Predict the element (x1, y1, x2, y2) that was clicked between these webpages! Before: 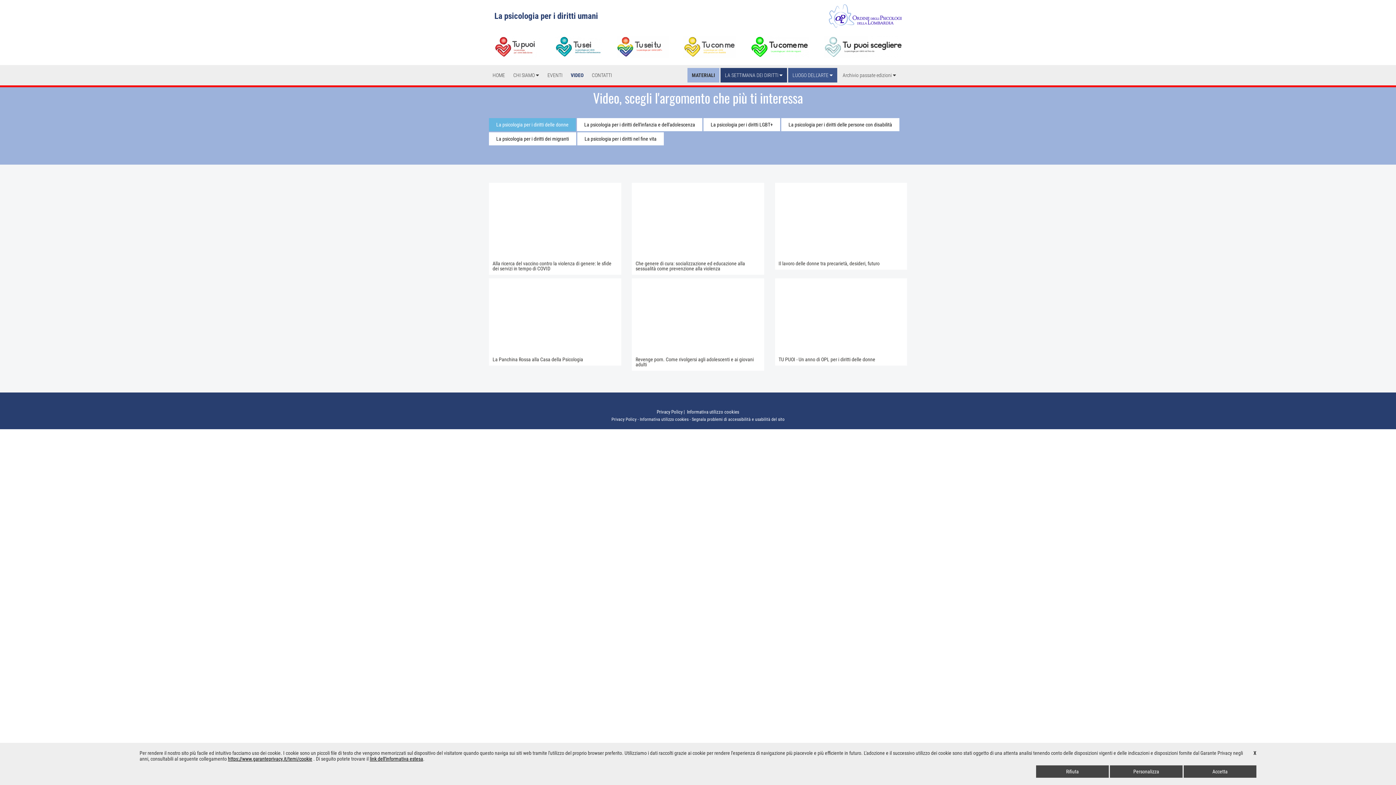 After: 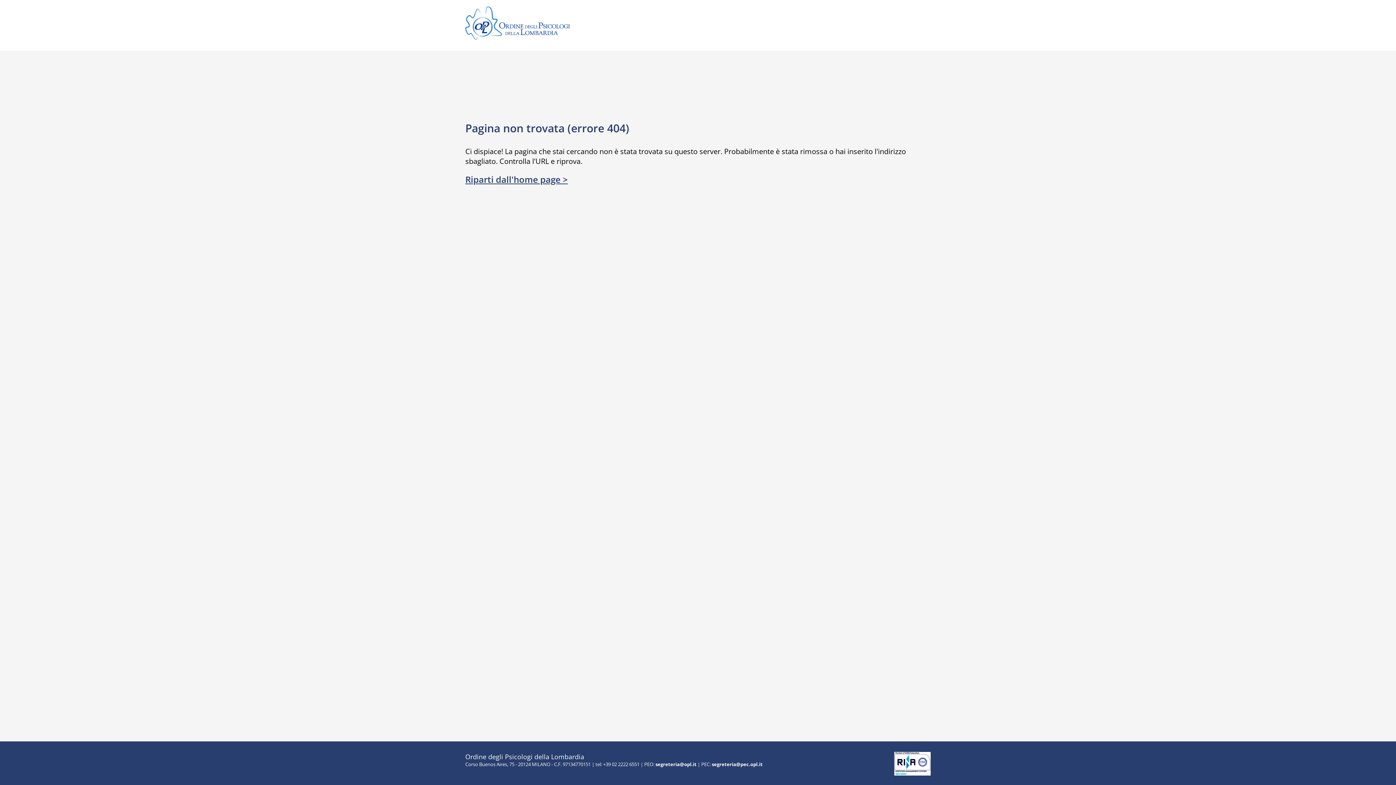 Action: bbox: (611, 417, 636, 422) label: Privacy Policy